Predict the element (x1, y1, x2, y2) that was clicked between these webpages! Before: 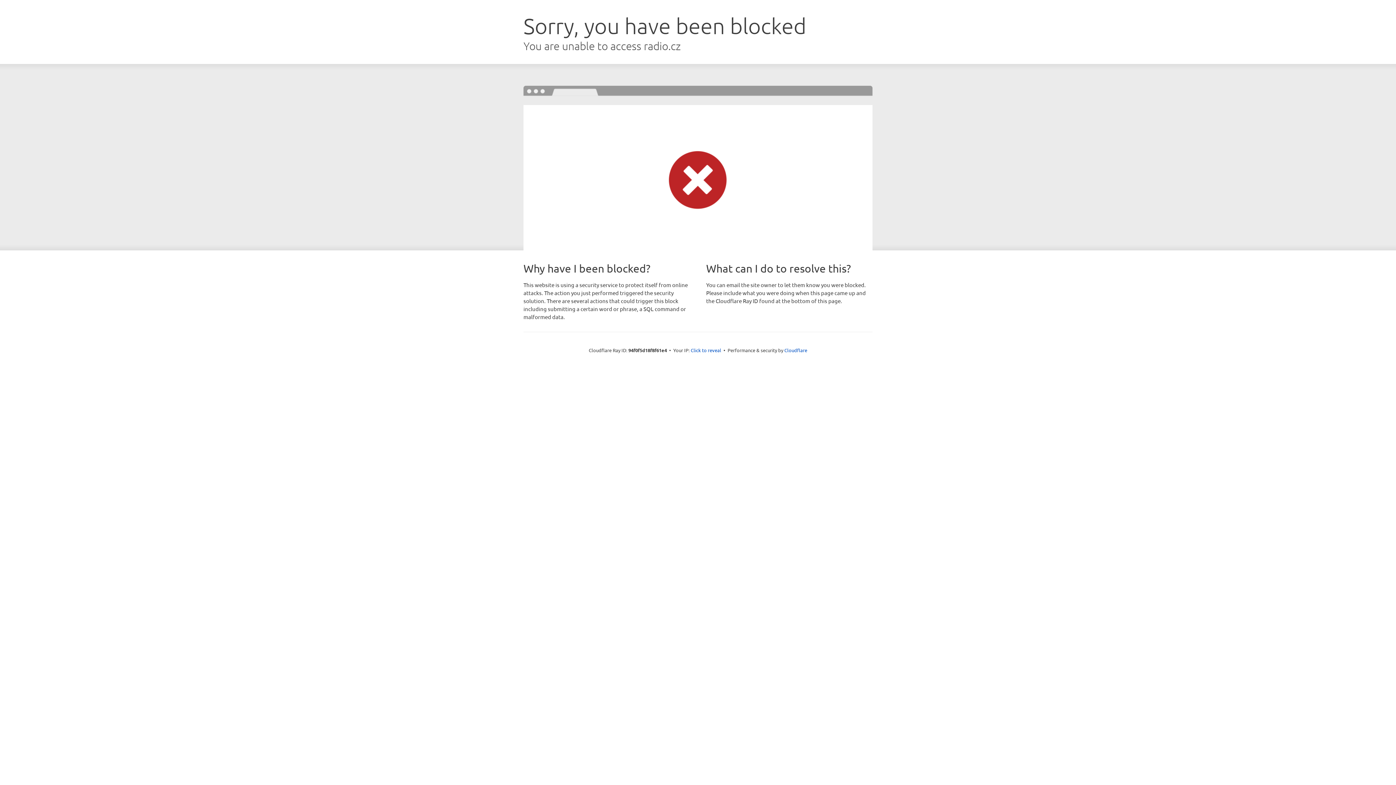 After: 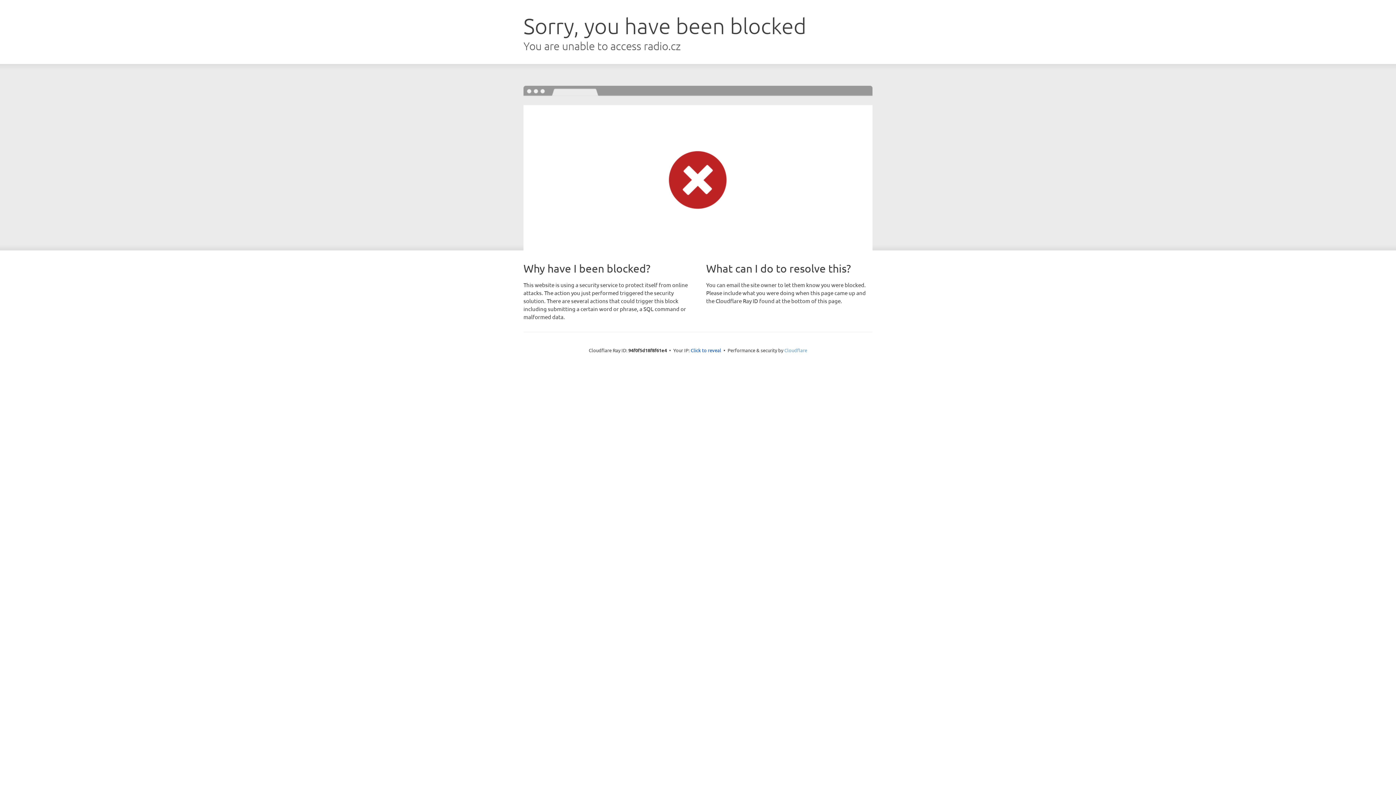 Action: bbox: (784, 347, 807, 353) label: Cloudflare